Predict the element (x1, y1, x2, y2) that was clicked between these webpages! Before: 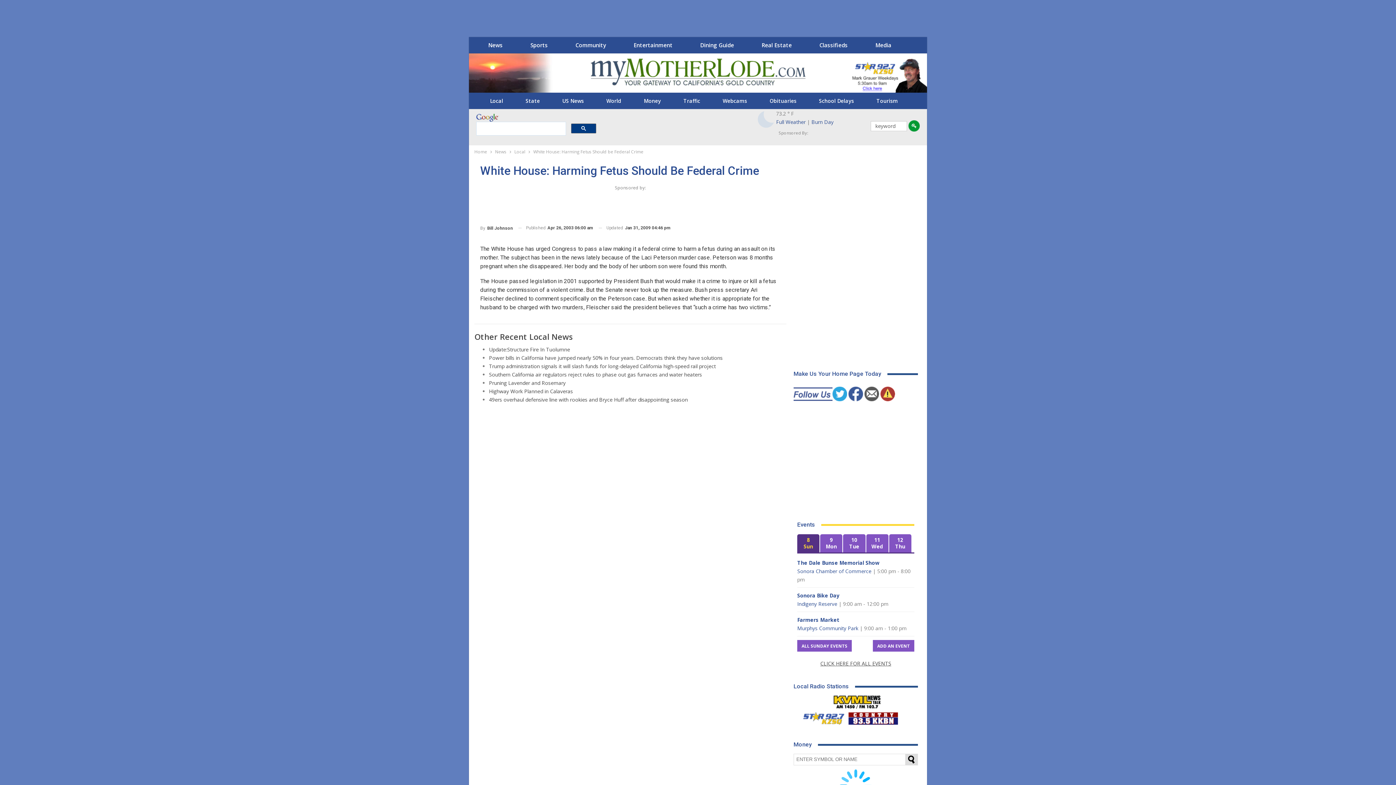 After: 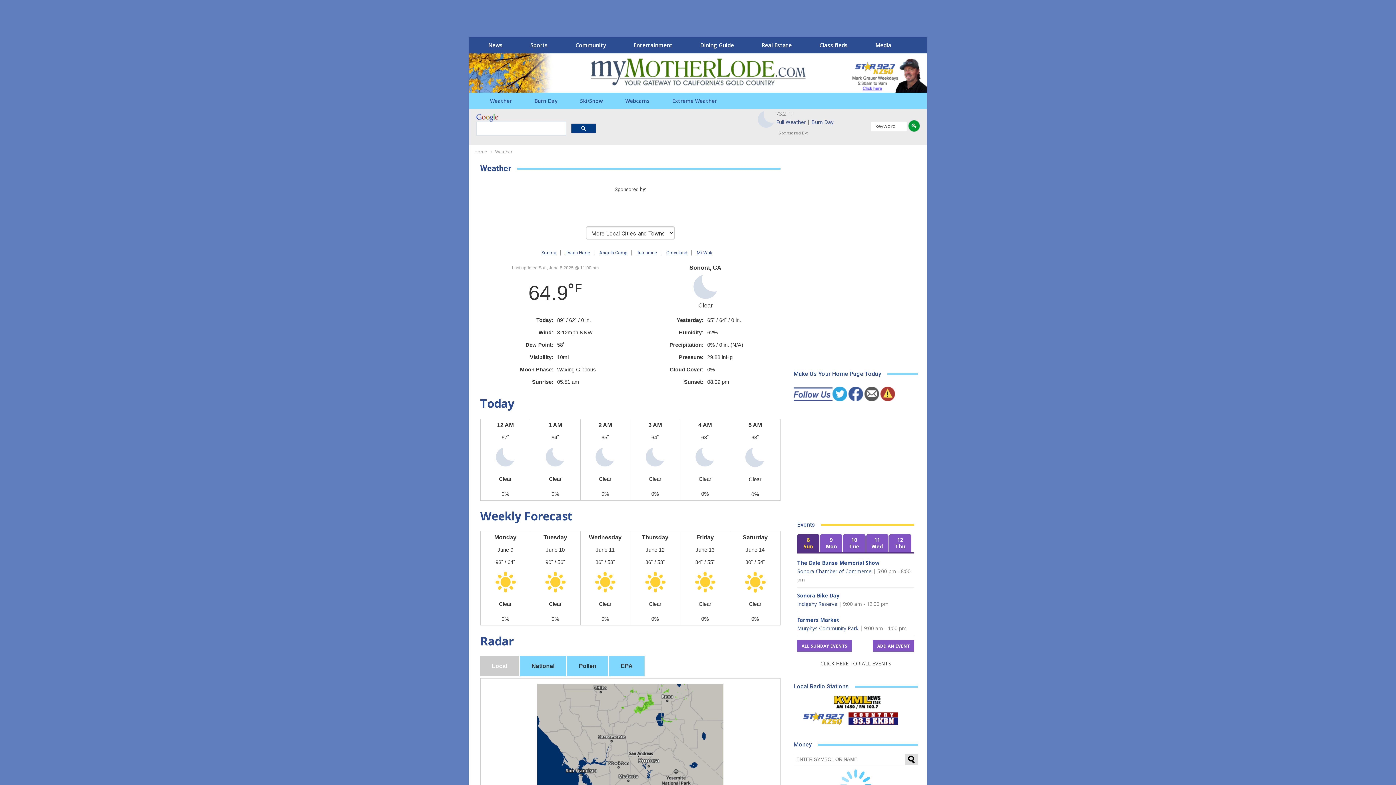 Action: bbox: (776, 118, 805, 125) label: Full Weather